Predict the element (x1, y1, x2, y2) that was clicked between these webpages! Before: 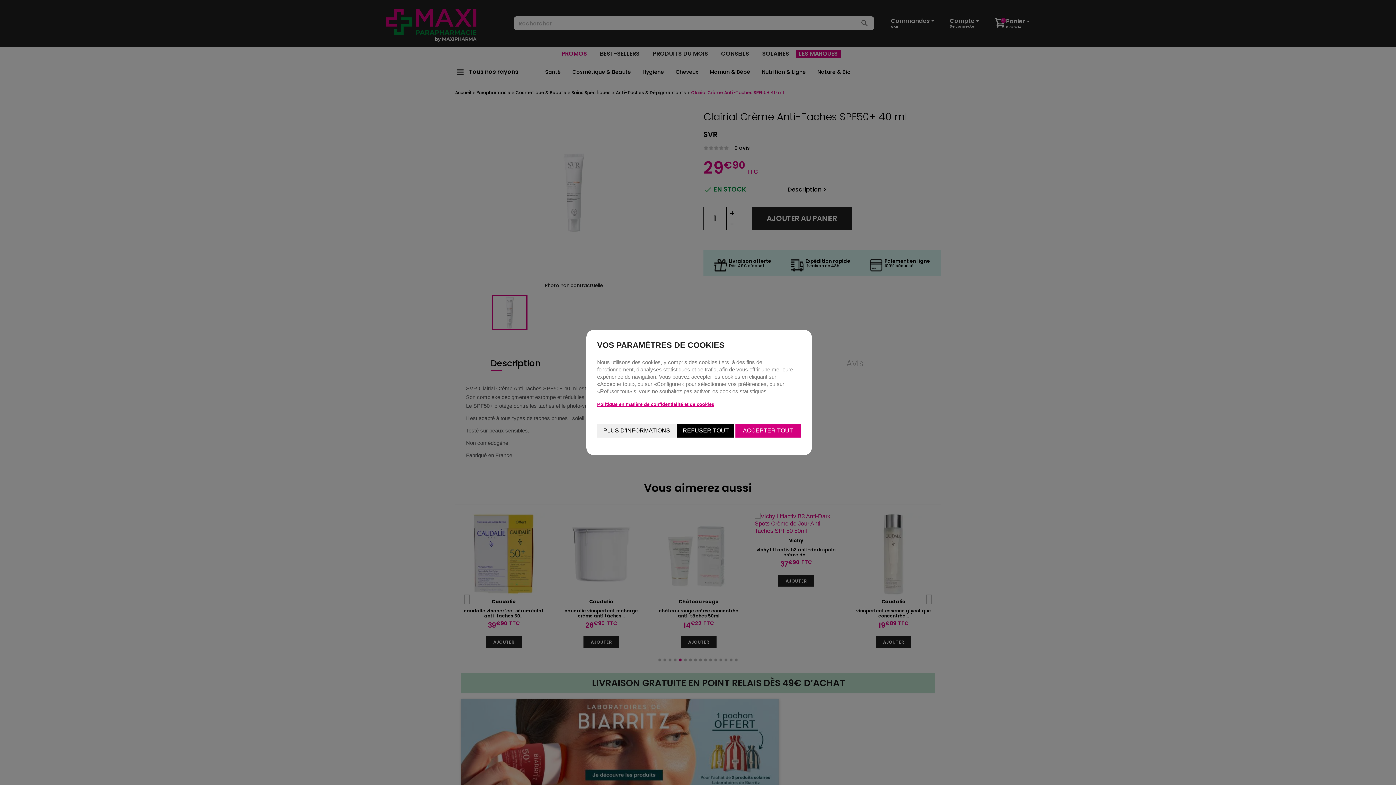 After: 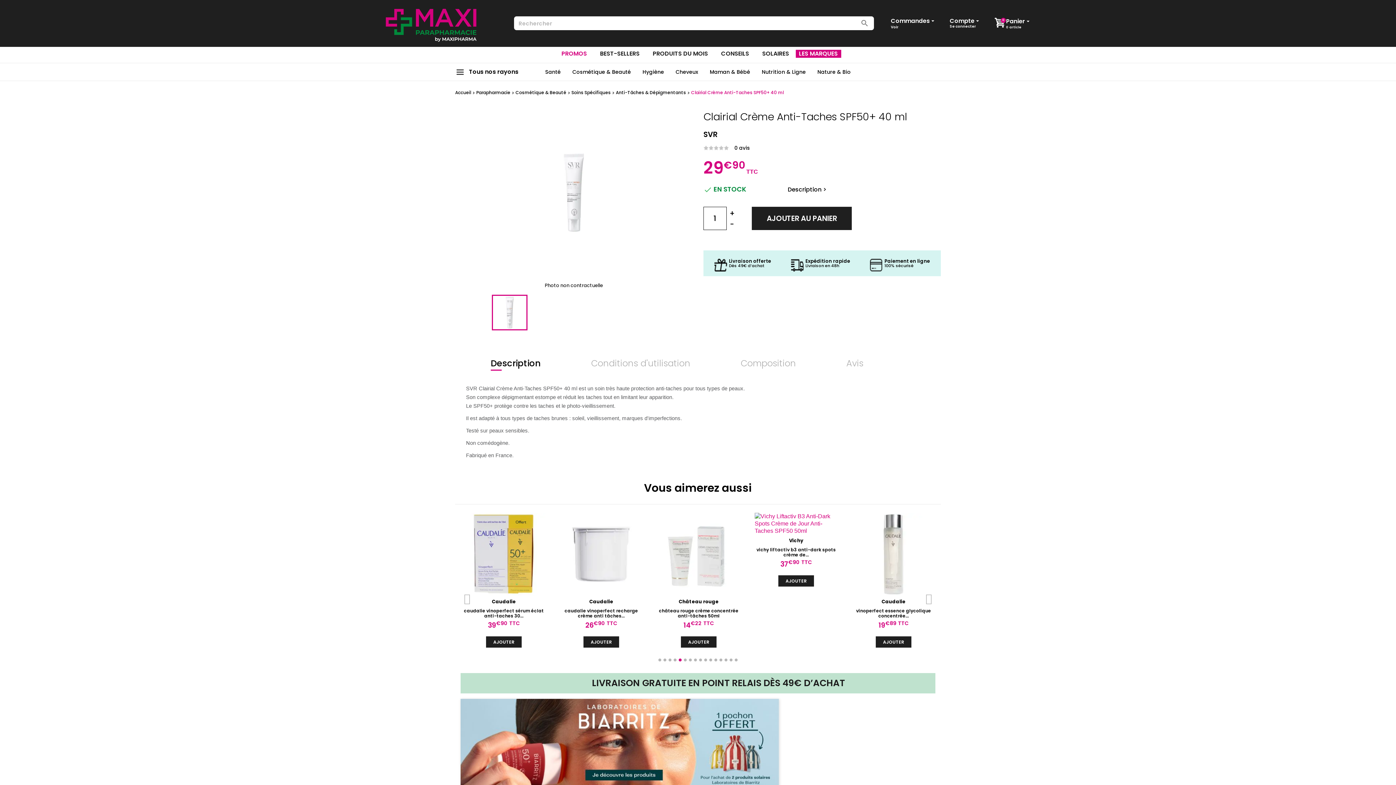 Action: label: REFUSER TOUT bbox: (677, 424, 734, 437)